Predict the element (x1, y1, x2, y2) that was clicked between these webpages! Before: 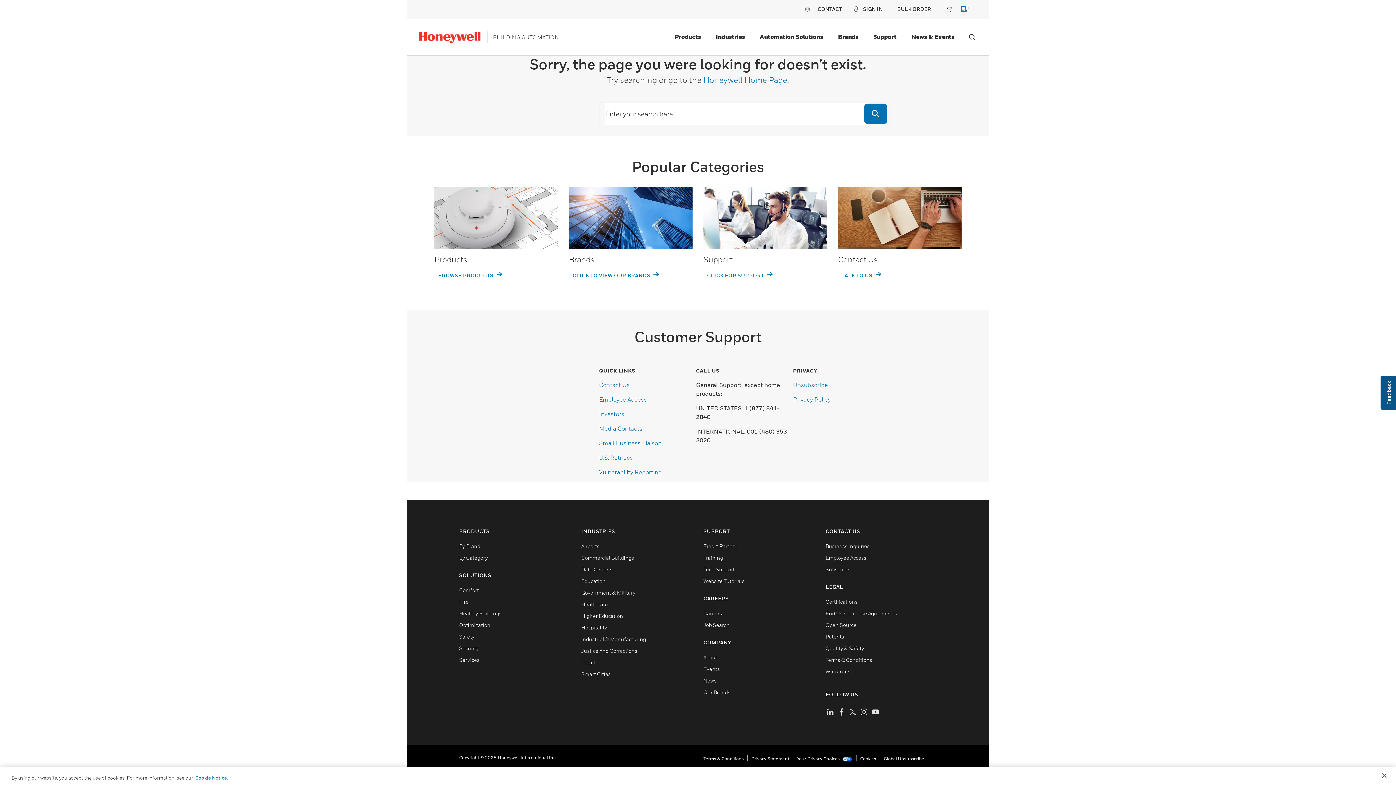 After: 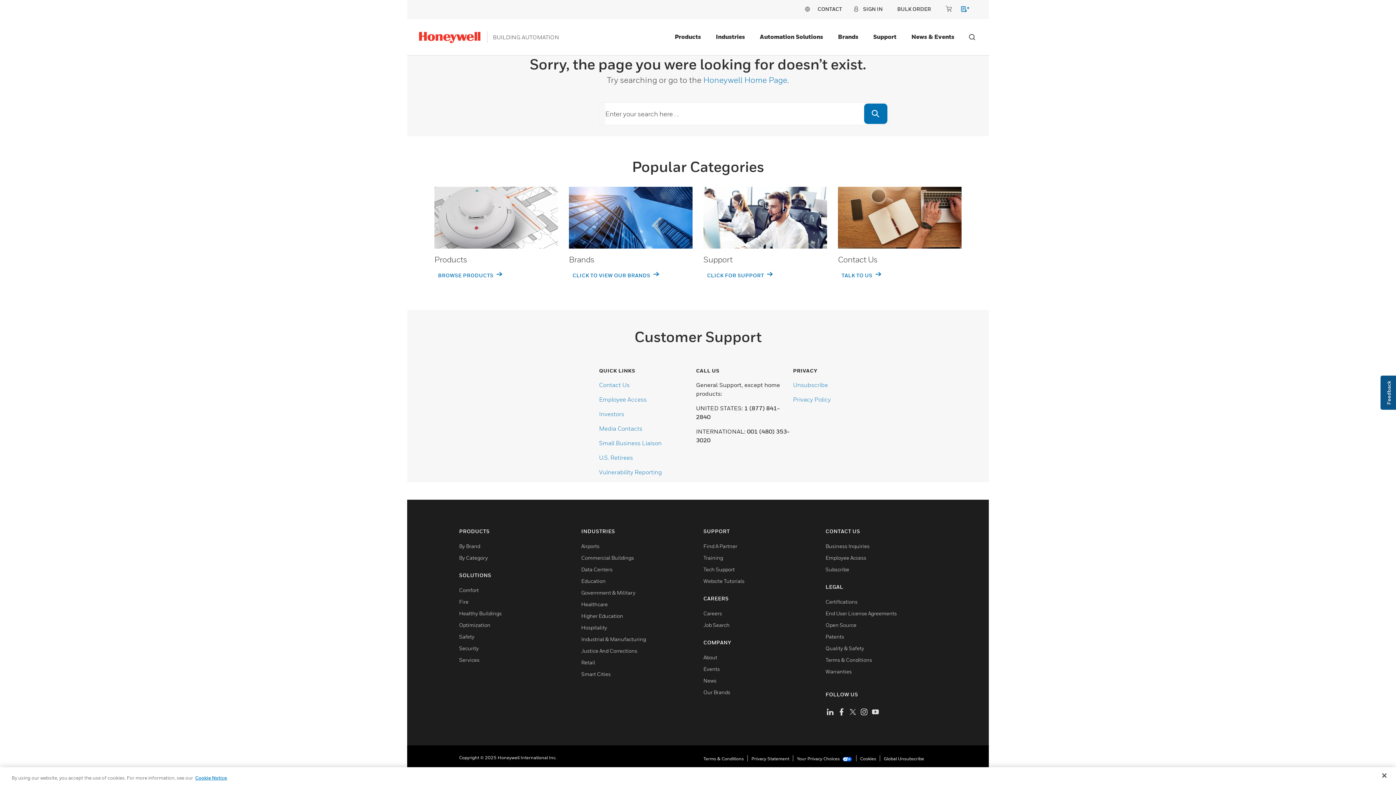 Action: bbox: (599, 410, 624, 417) label: Investors